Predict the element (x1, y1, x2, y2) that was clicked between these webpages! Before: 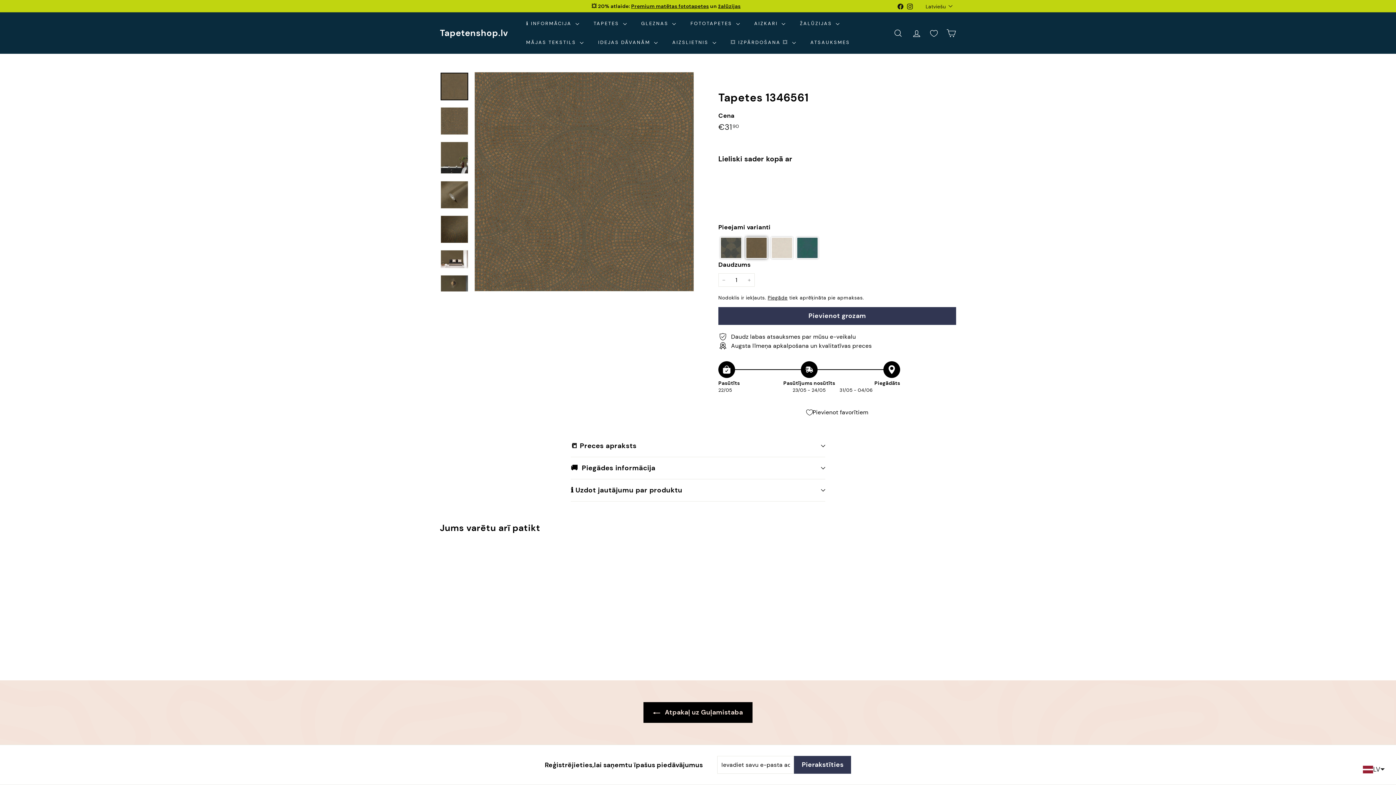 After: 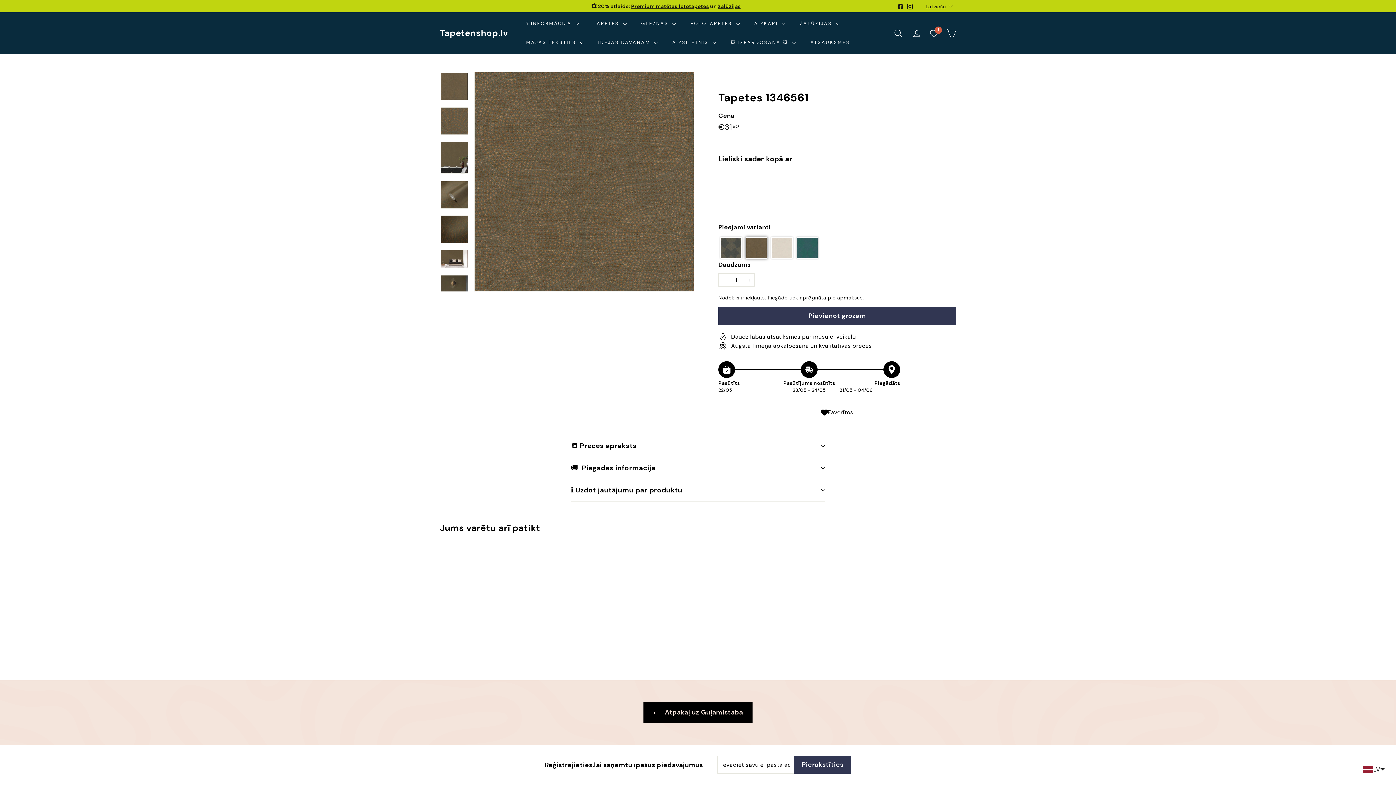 Action: bbox: (510, 576, 523, 589) label: Pievienot favorītiem